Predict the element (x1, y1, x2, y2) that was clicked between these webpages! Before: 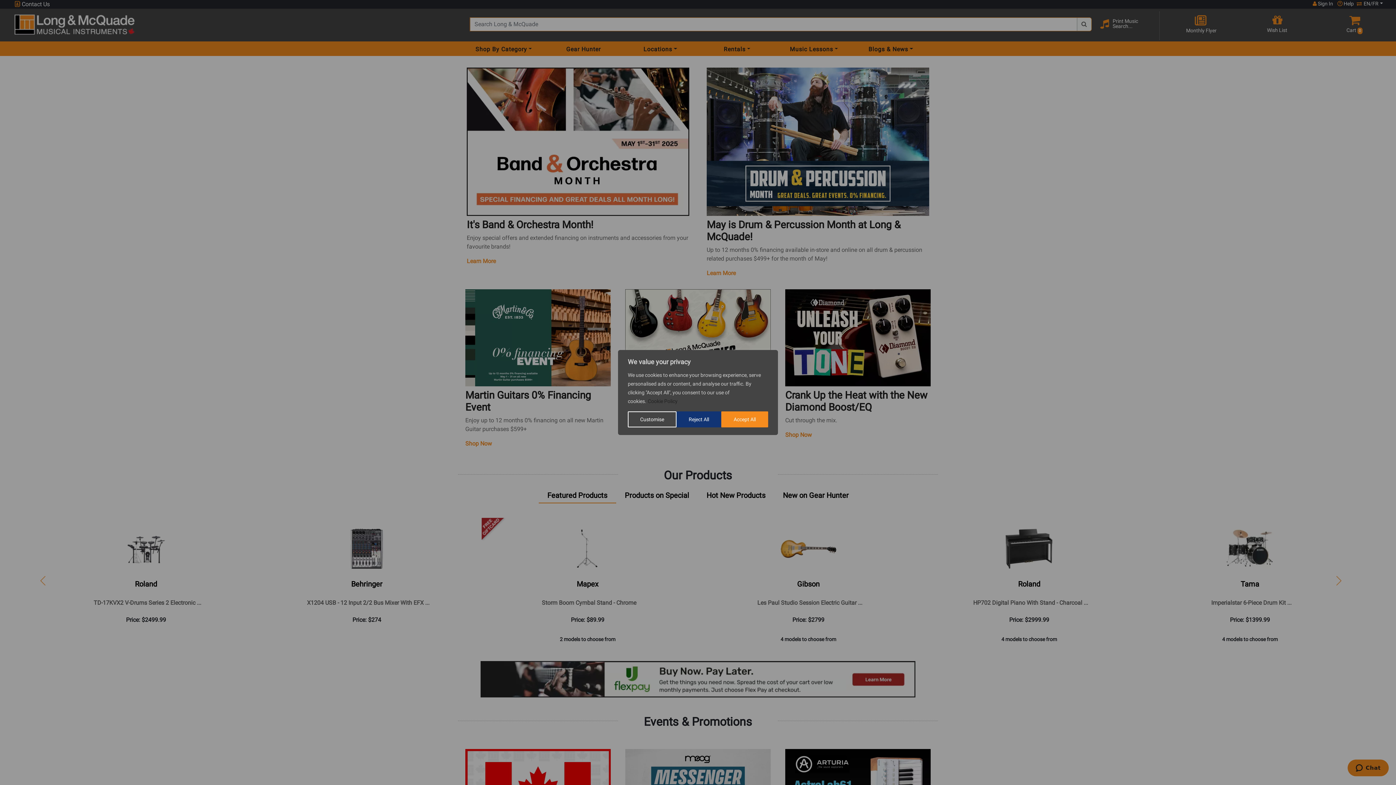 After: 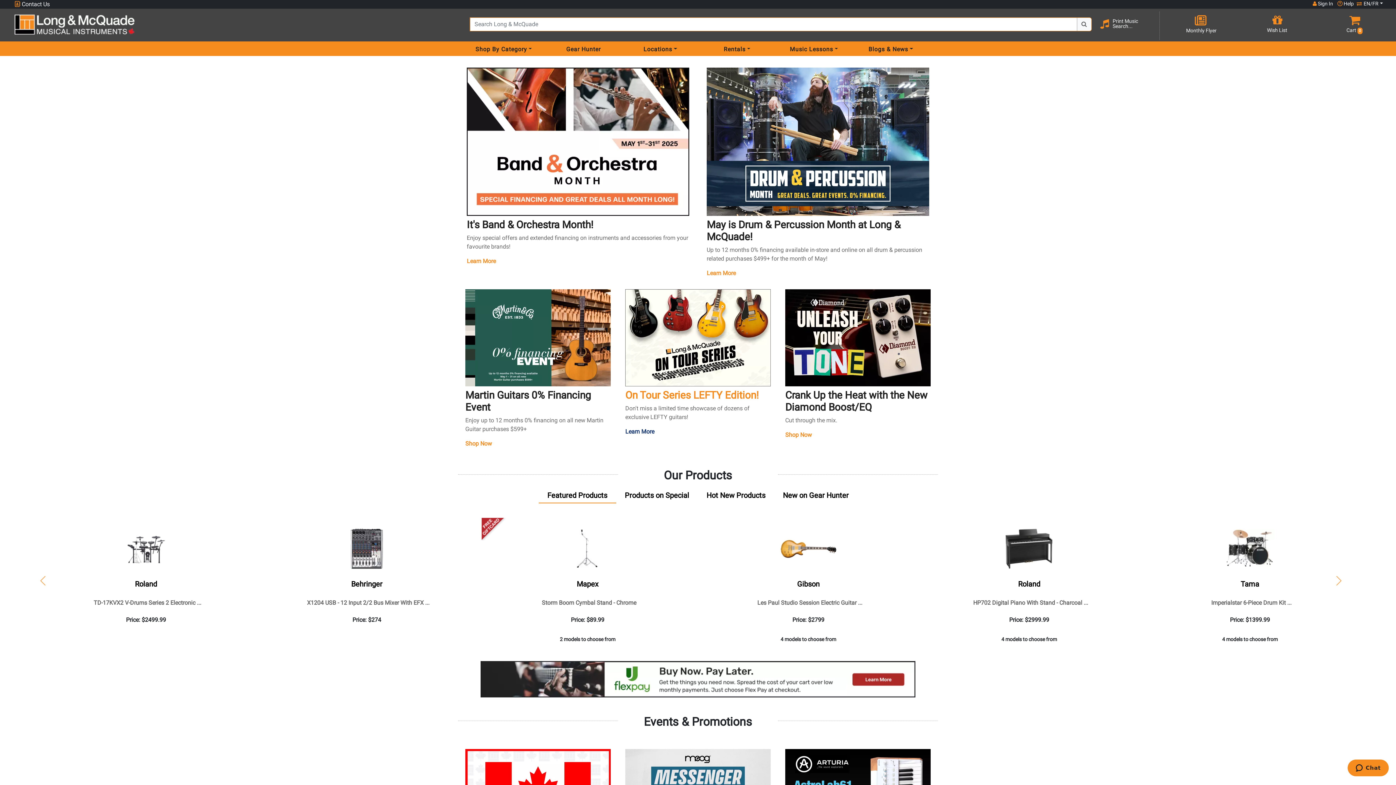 Action: label: Accept All bbox: (721, 411, 768, 427)